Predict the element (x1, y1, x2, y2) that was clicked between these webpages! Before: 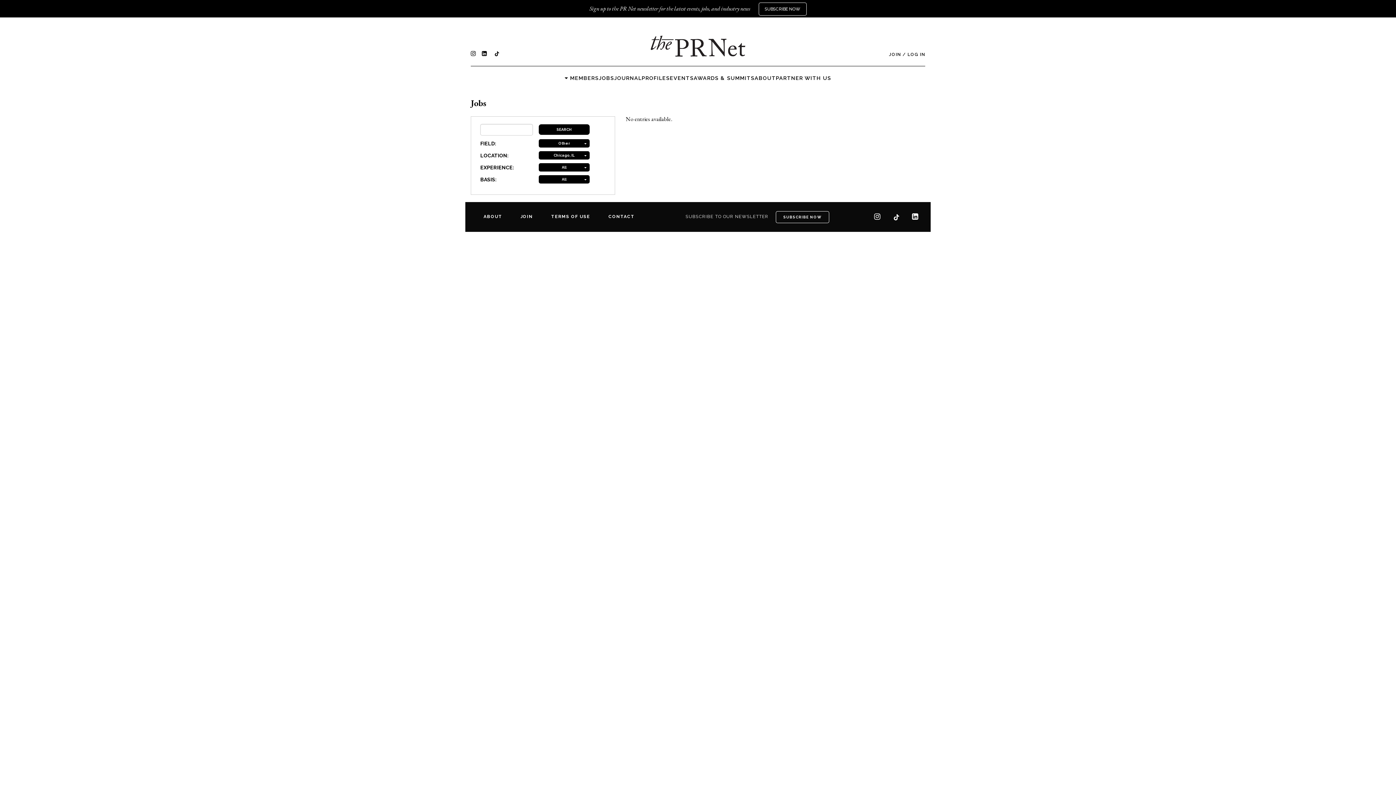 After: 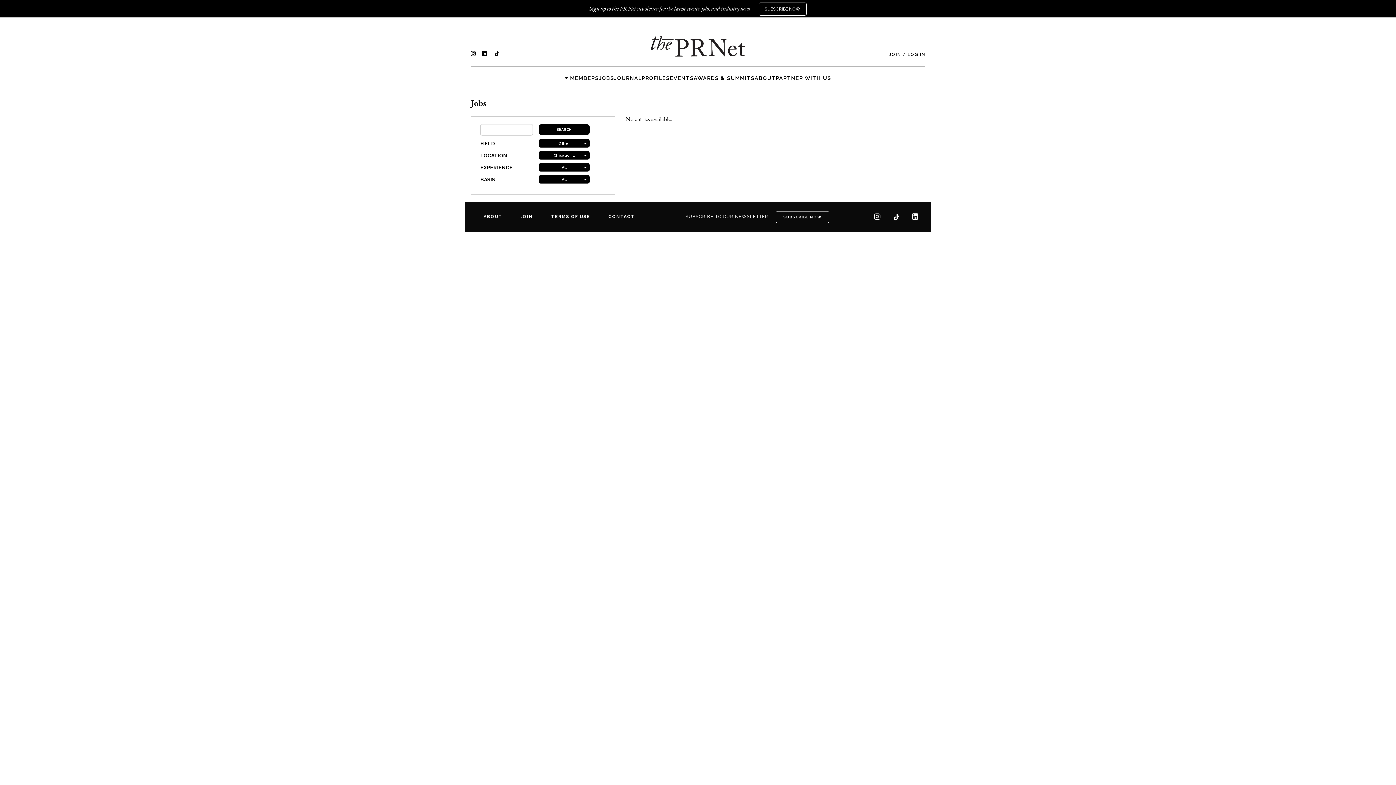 Action: label: SUBSCRIBE NOW bbox: (775, 211, 829, 223)